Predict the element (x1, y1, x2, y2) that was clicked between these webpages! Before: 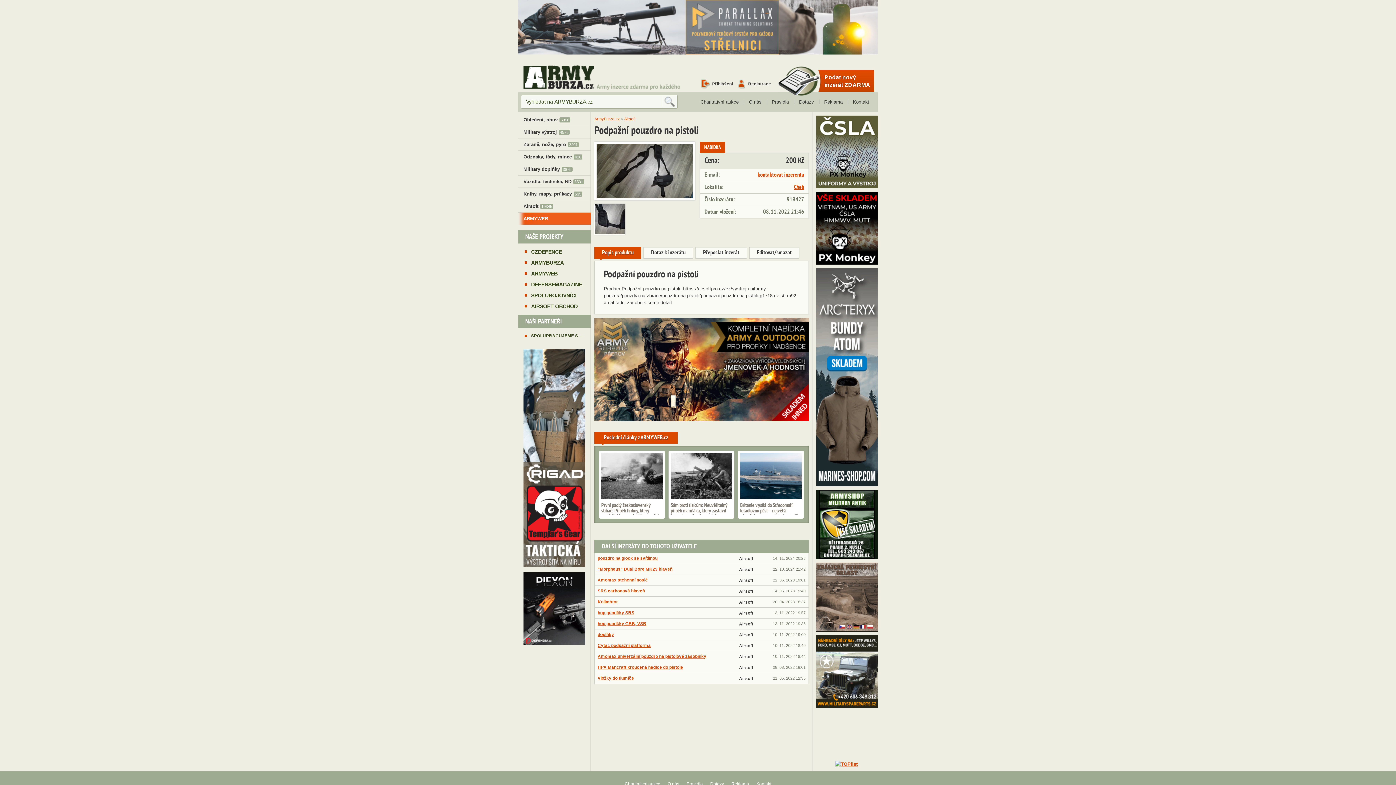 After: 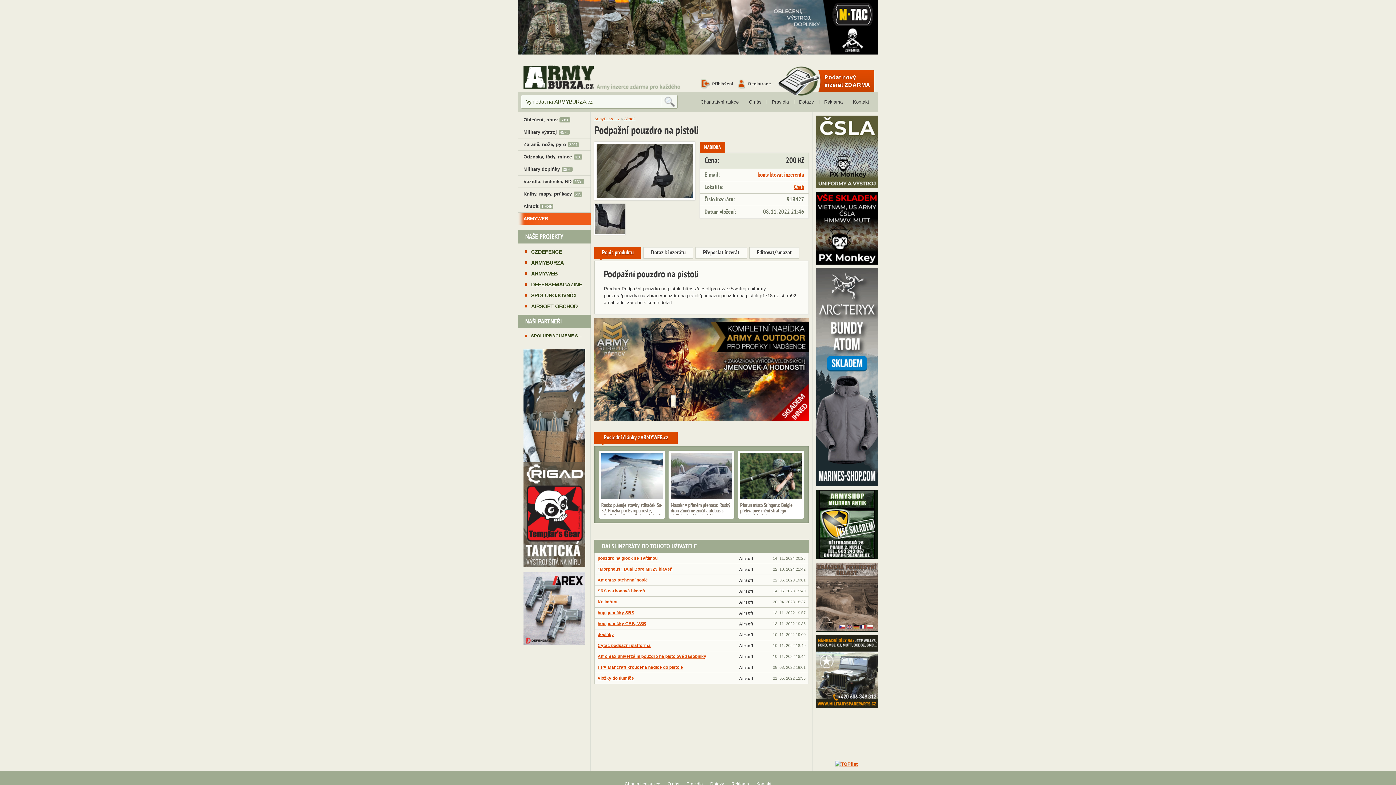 Action: bbox: (816, 562, 878, 632)